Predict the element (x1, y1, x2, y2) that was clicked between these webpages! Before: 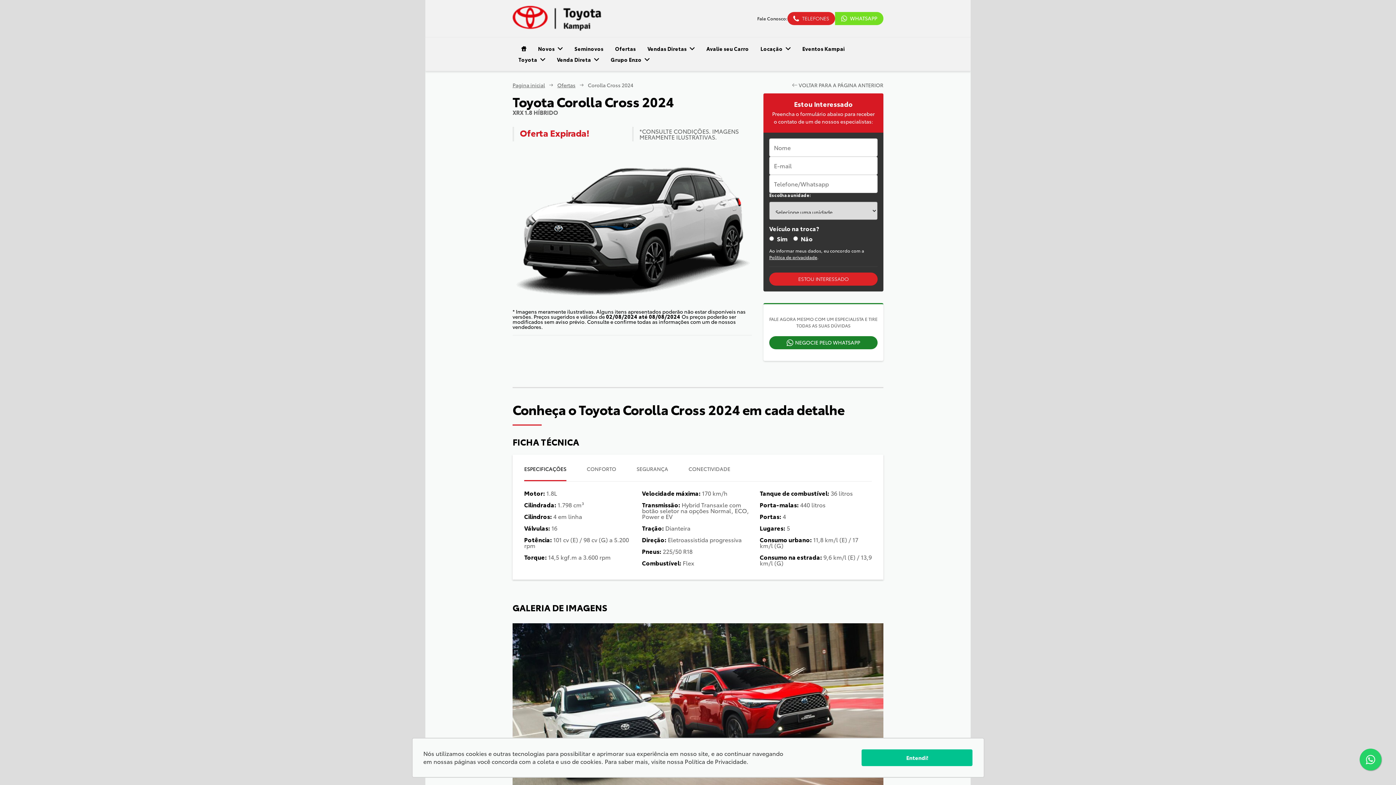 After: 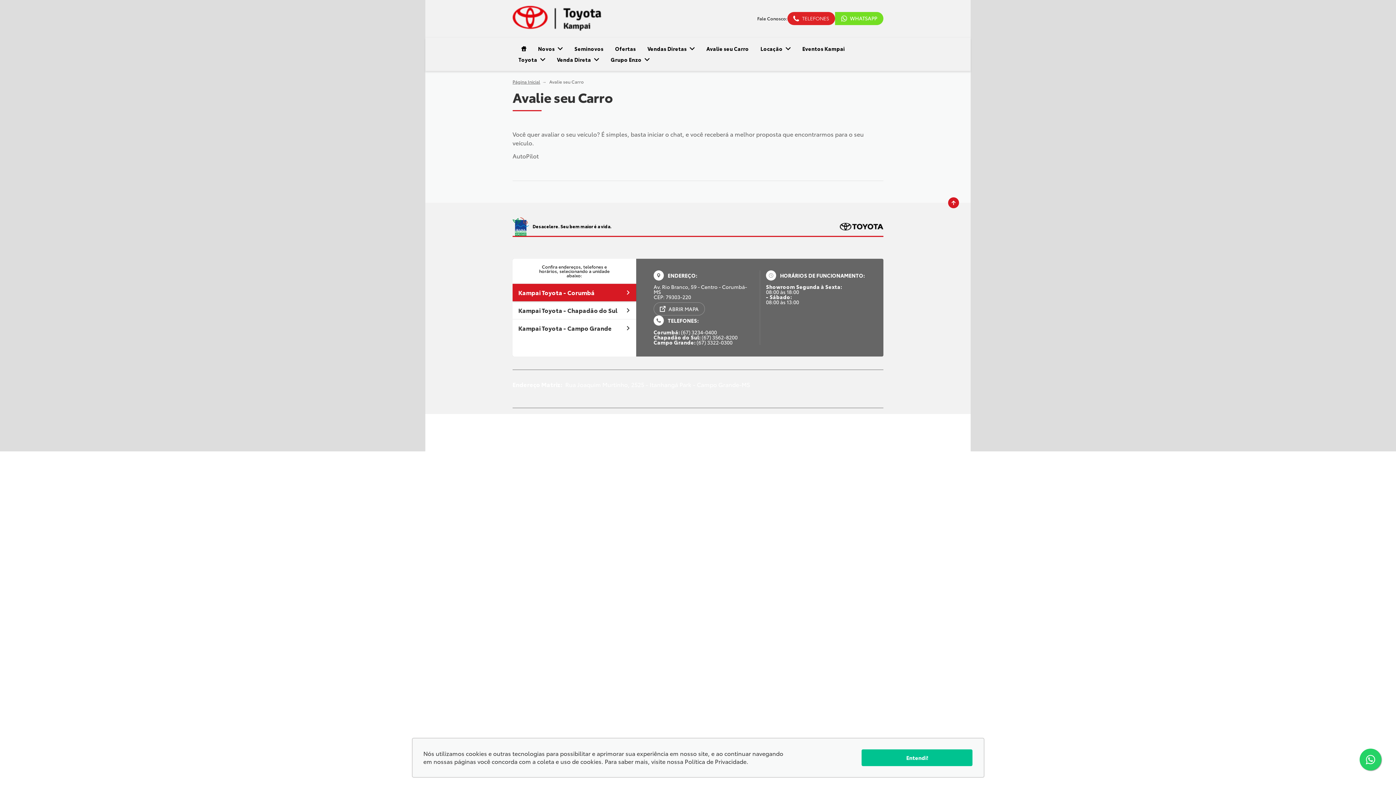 Action: bbox: (700, 43, 754, 54) label: Avalie seu Carro